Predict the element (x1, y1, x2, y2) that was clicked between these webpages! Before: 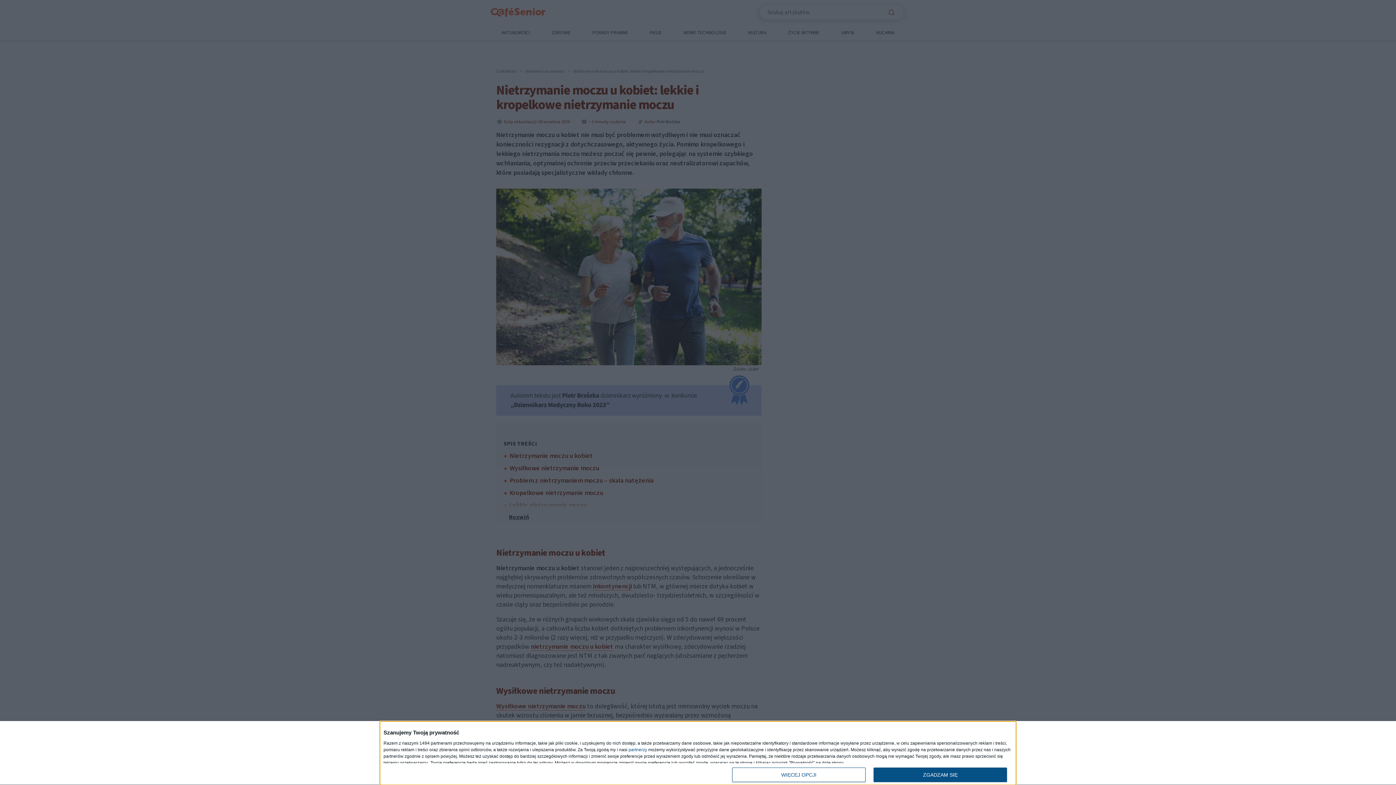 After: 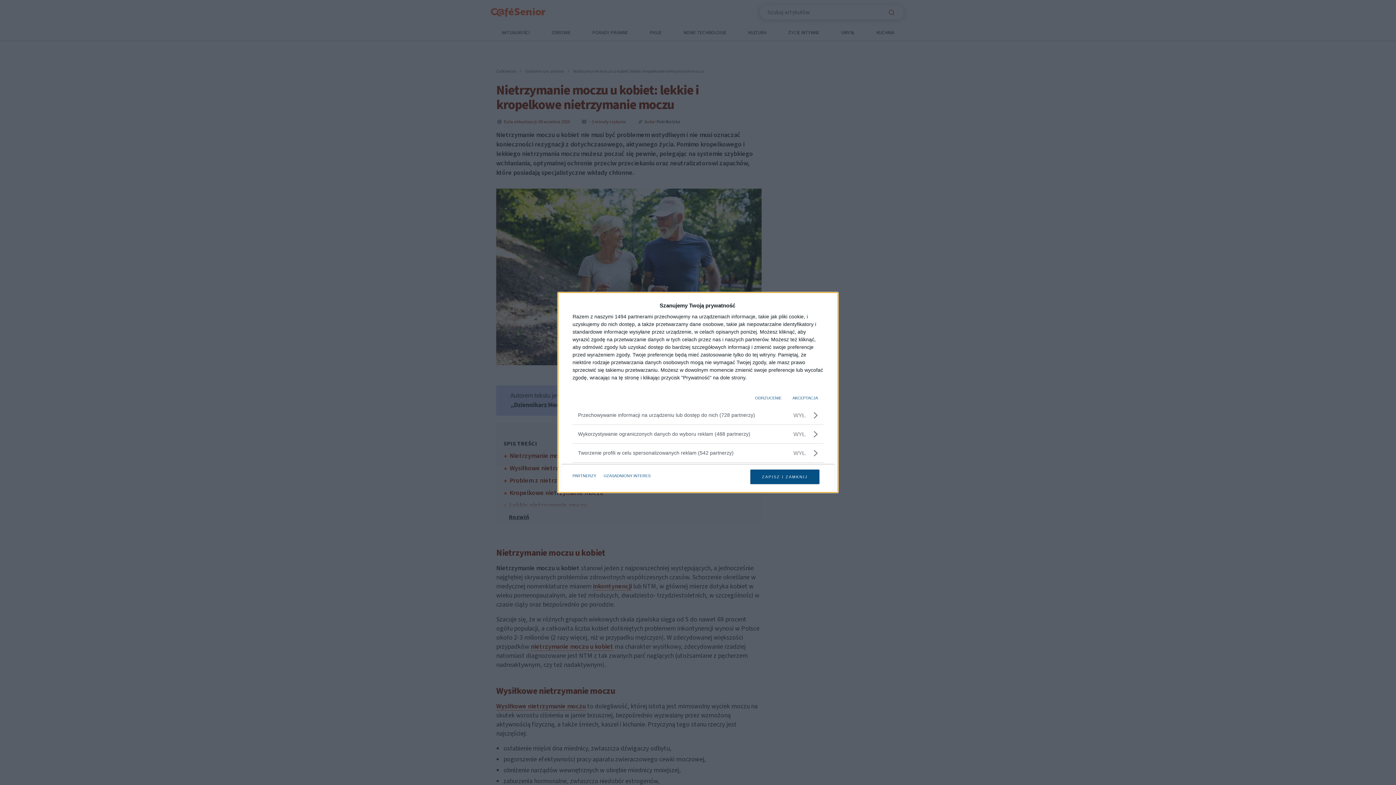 Action: label: WIĘCEJ OPCJI bbox: (732, 768, 865, 782)